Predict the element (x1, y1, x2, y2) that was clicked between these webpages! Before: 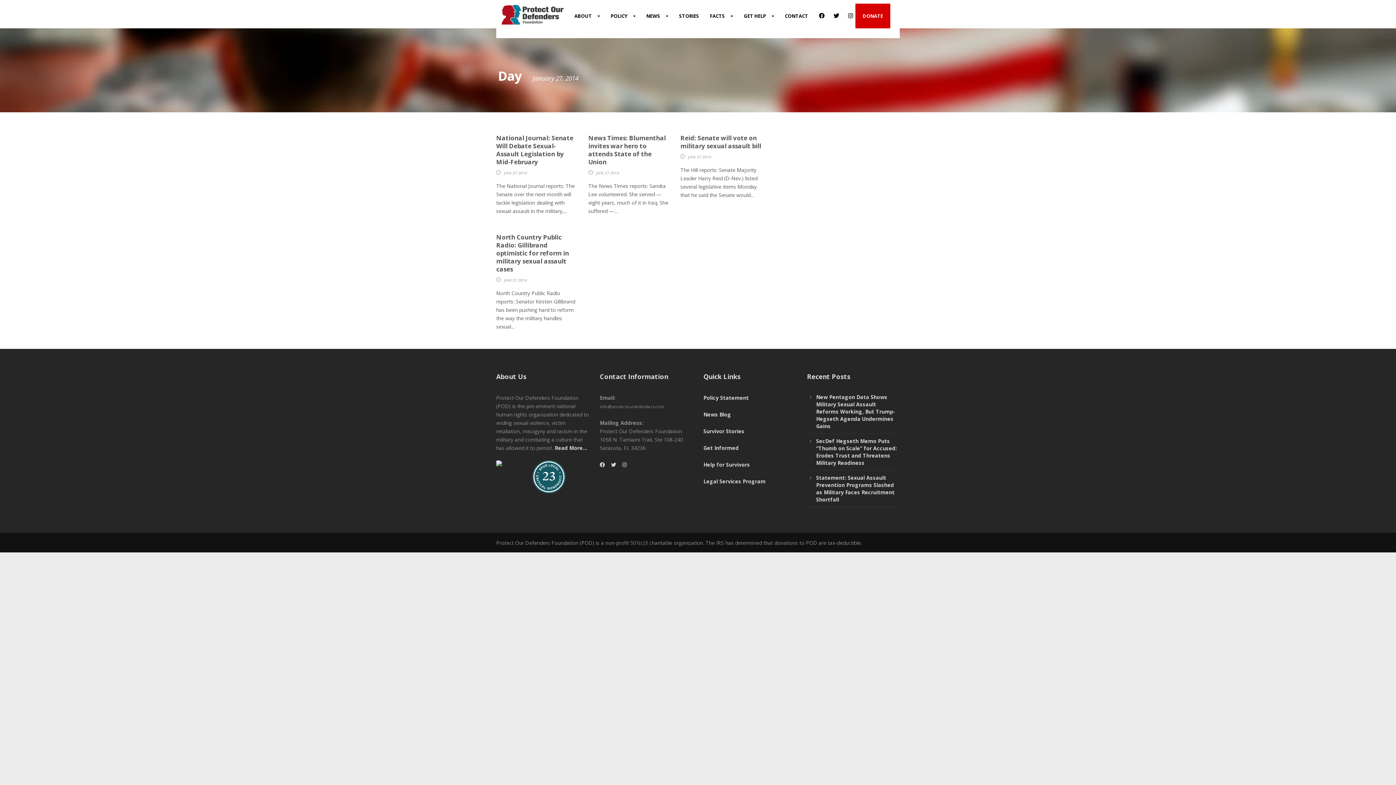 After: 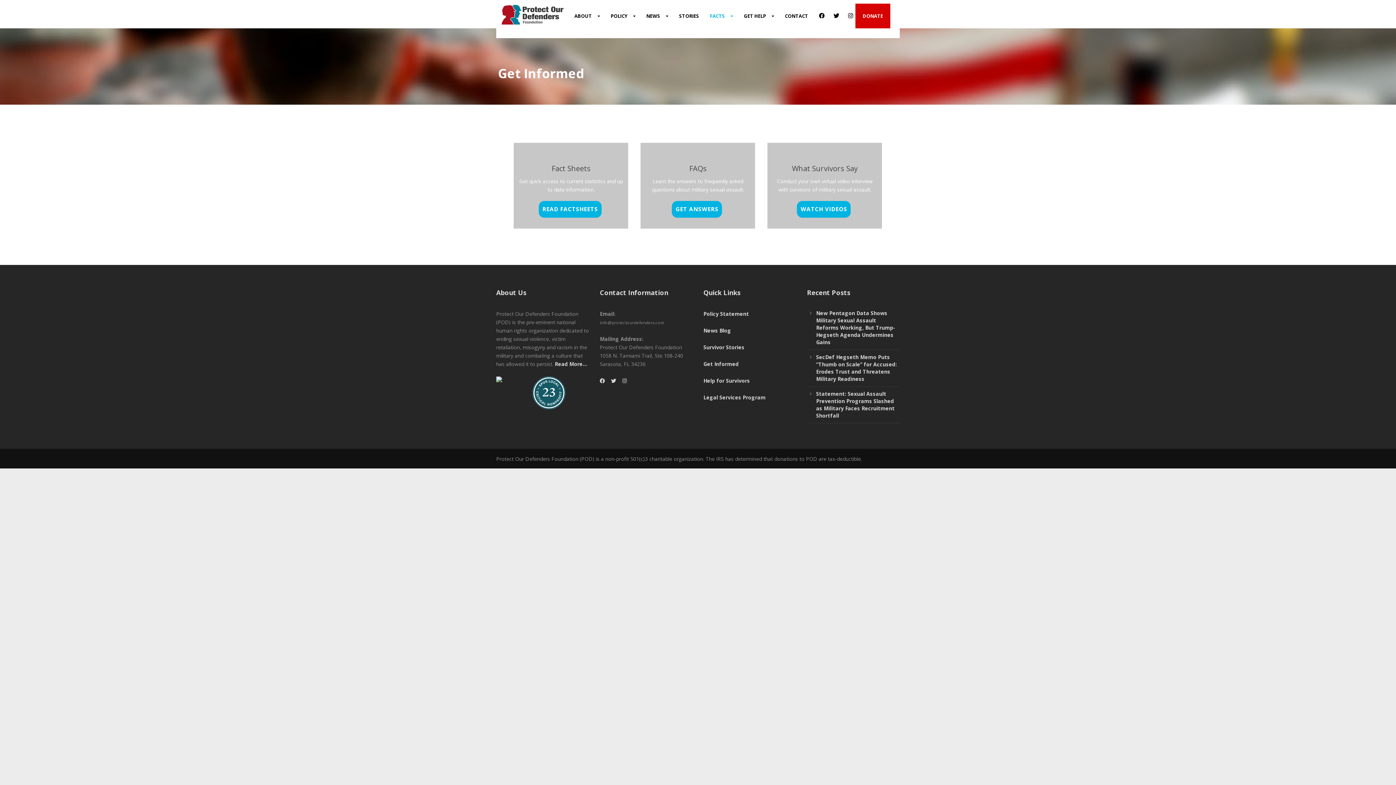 Action: bbox: (703, 444, 738, 451) label: Get Informed